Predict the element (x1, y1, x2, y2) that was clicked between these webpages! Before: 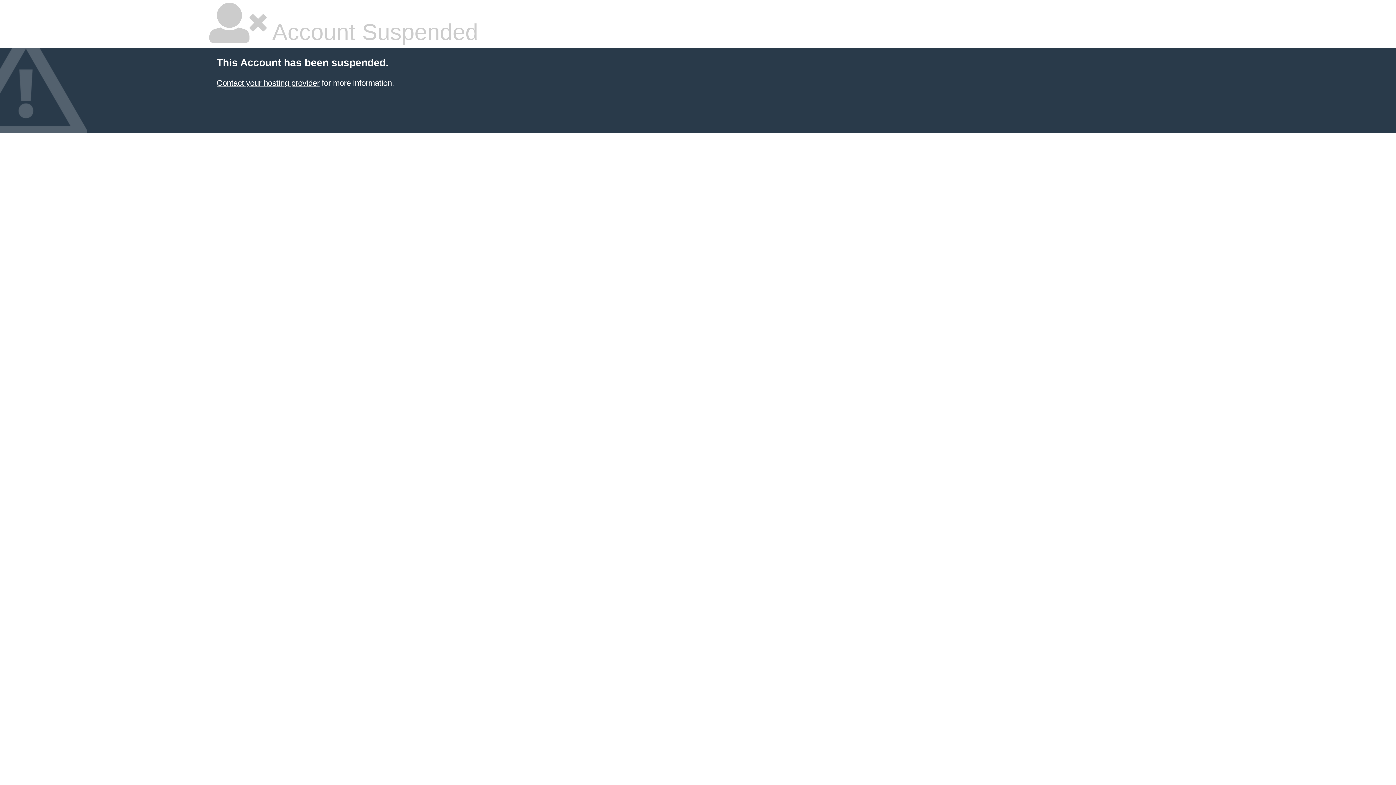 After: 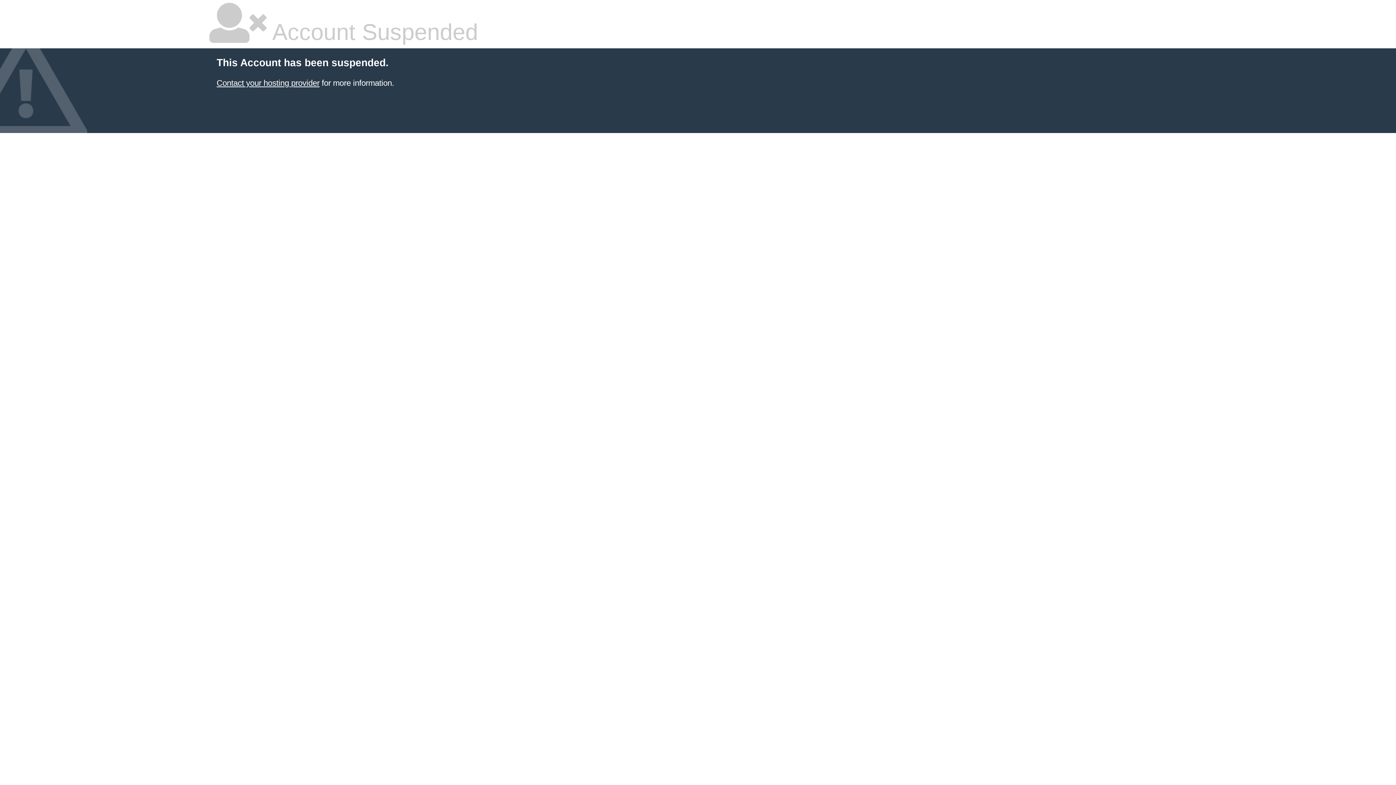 Action: label: Contact your hosting provider bbox: (216, 78, 319, 87)